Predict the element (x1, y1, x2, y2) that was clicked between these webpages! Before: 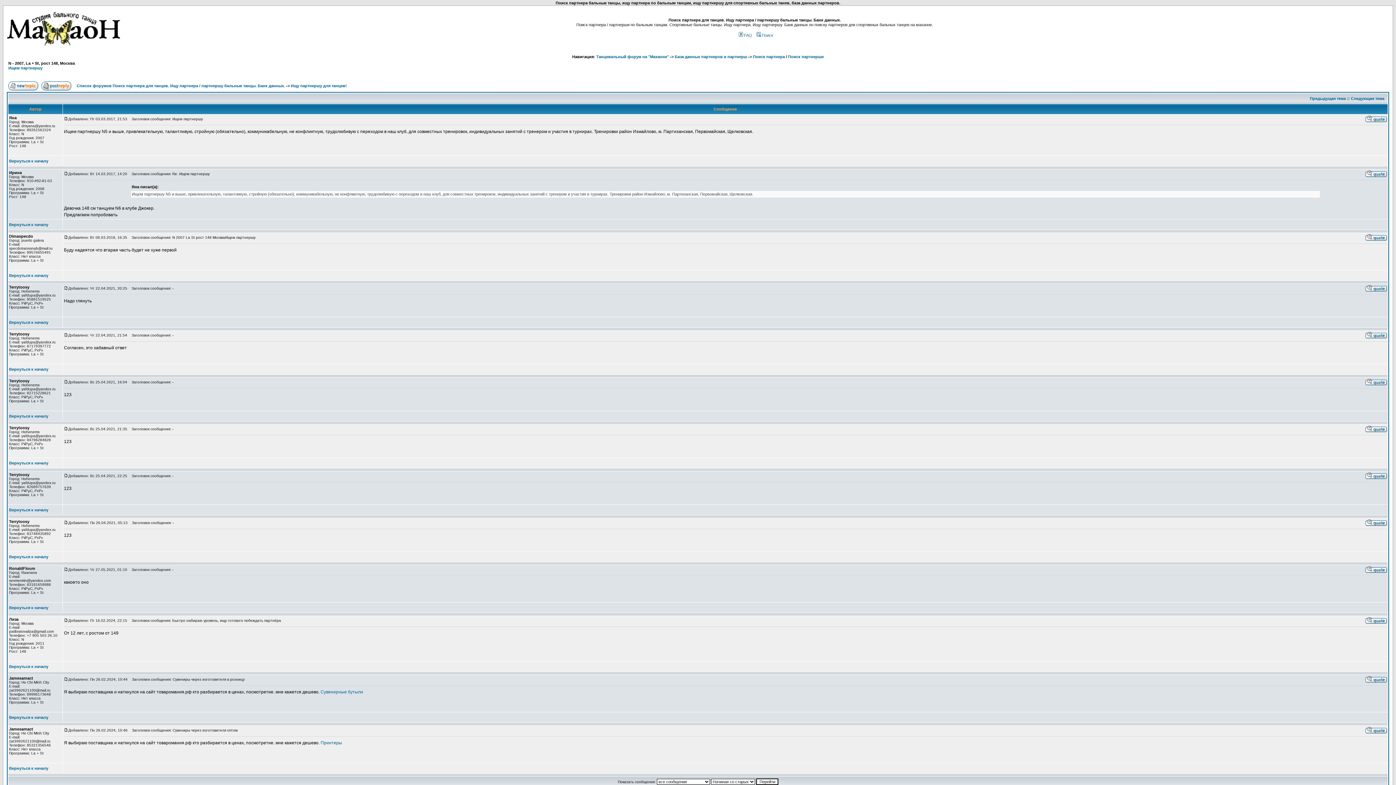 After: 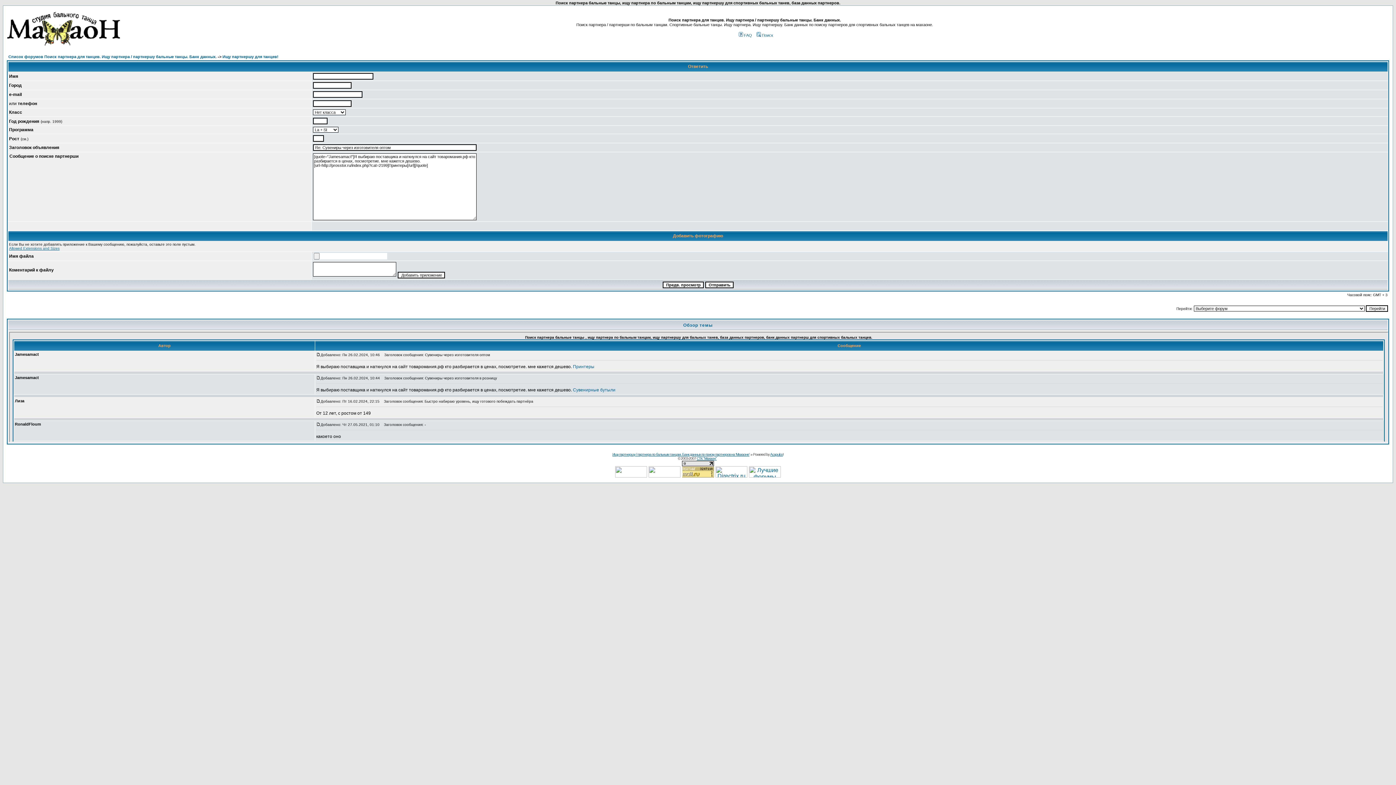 Action: bbox: (1365, 728, 1387, 735)